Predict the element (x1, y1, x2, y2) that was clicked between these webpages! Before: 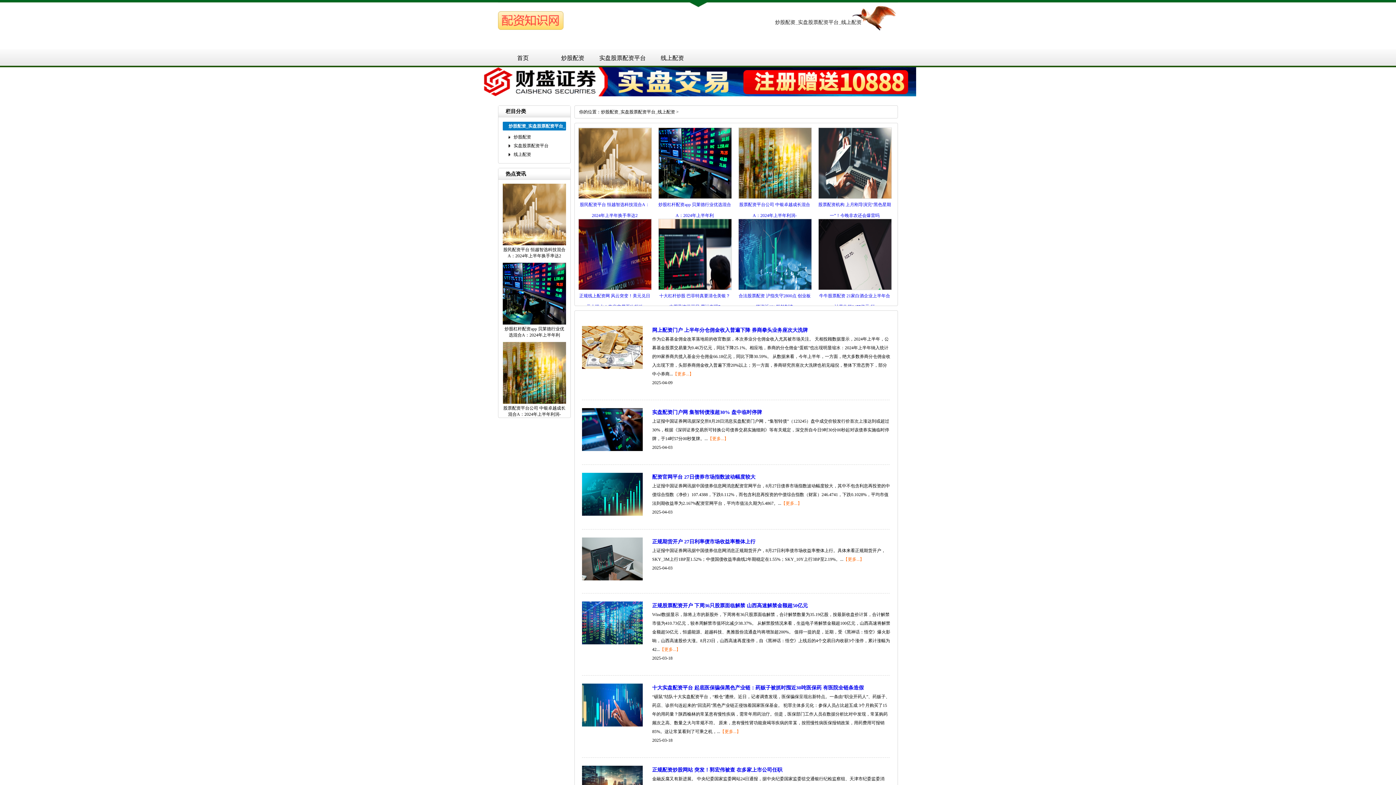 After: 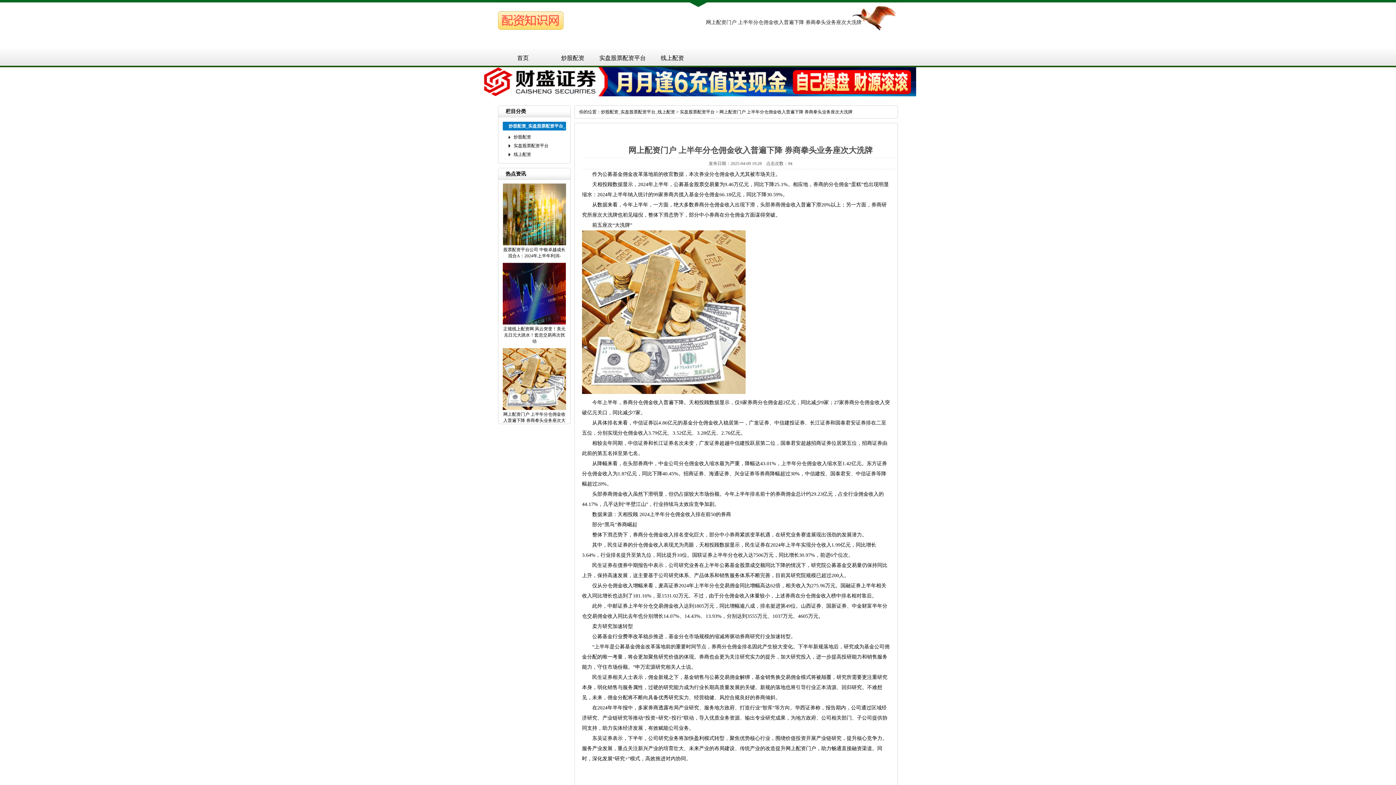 Action: label: 网上配资门户 上半年分仓佣金收入普遍下降 券商拳头业务座次大洗牌 bbox: (652, 327, 808, 333)